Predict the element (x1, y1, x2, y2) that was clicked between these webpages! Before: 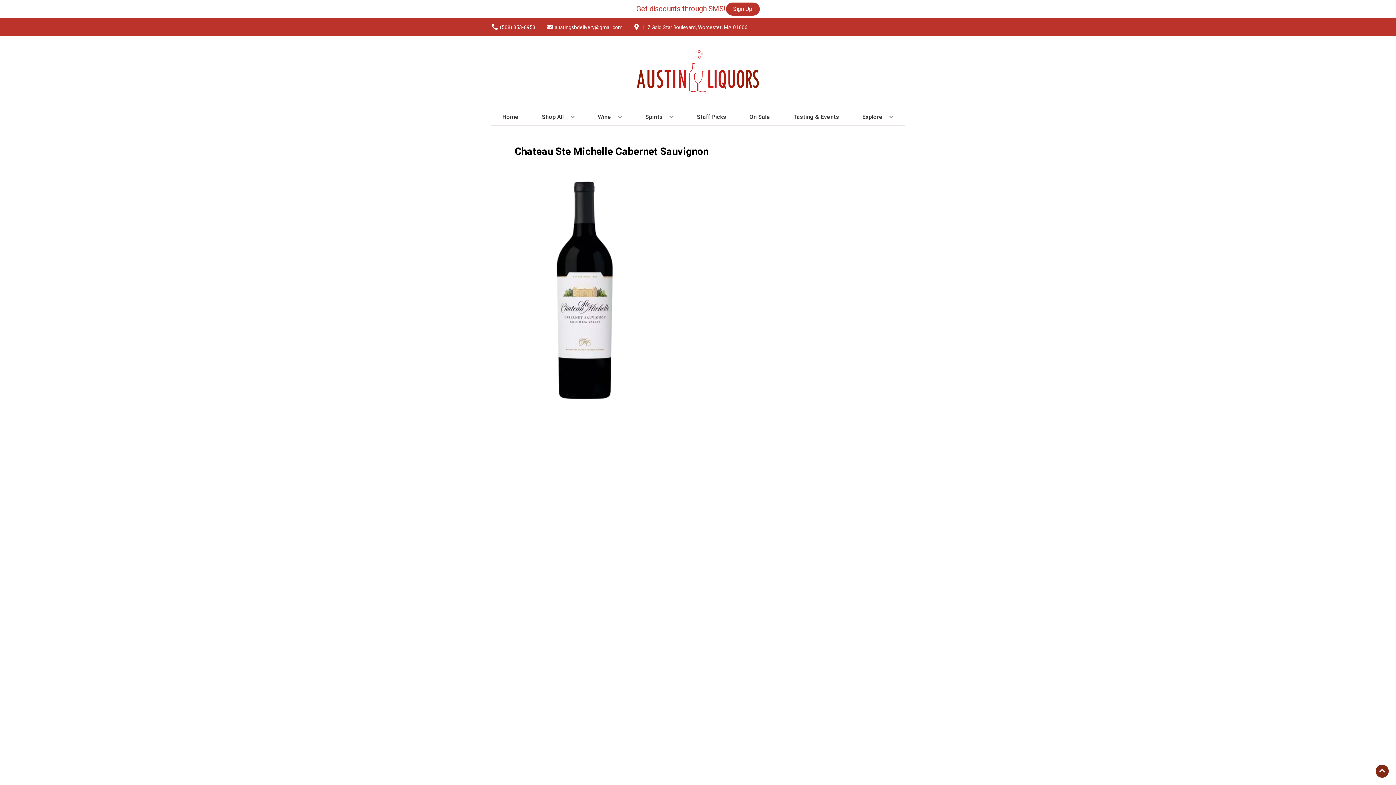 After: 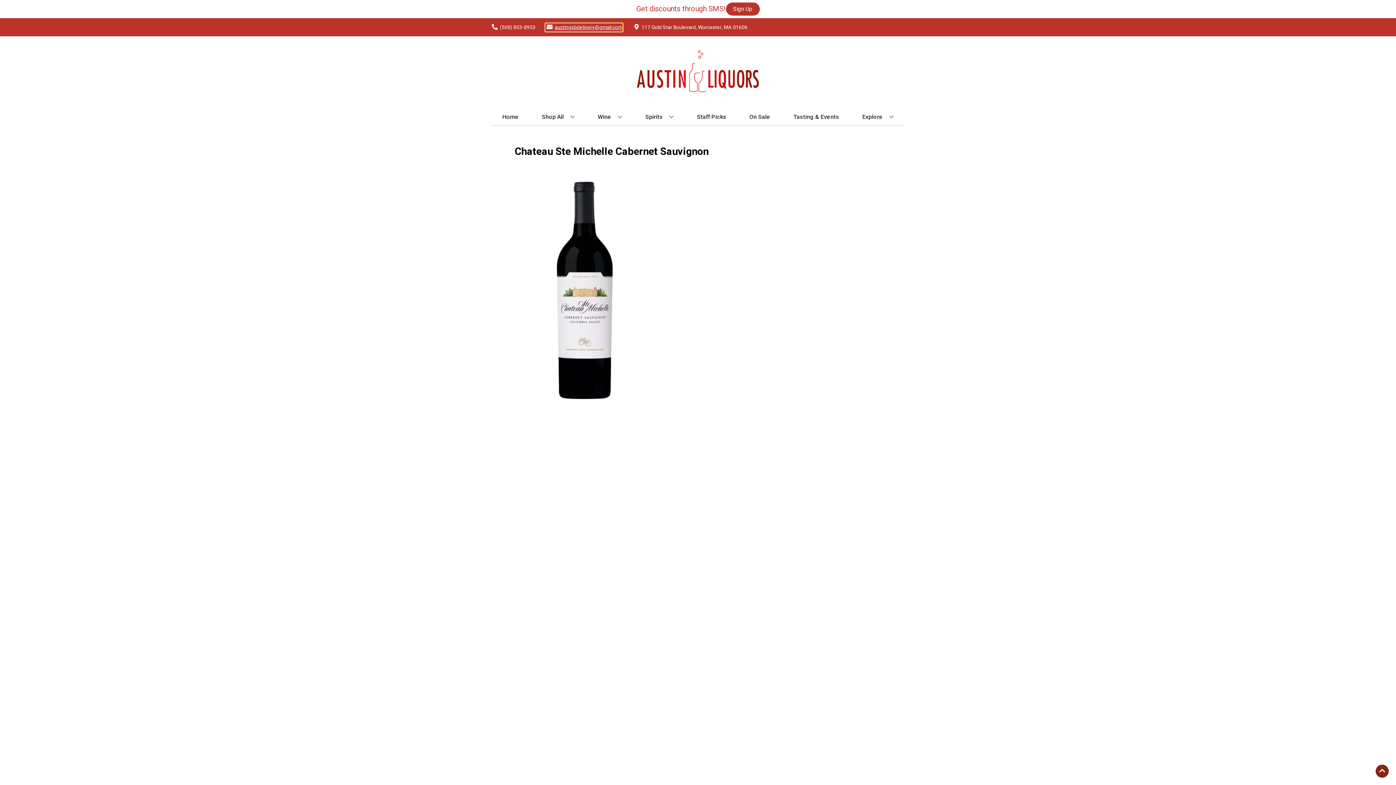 Action: bbox: (545, 23, 622, 31) label: Store Email address is austingsbdelivery@gmail.com Clicking will open a link in a new tab